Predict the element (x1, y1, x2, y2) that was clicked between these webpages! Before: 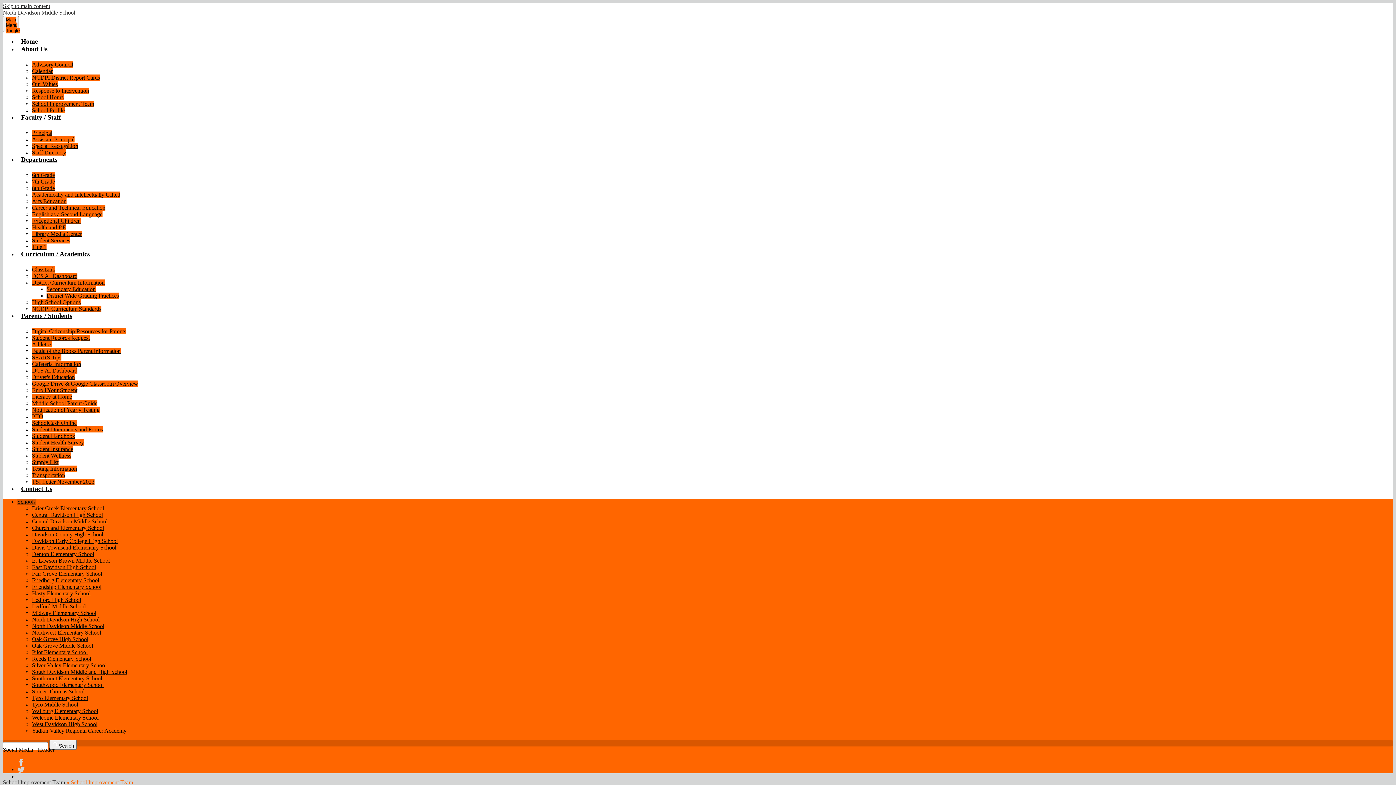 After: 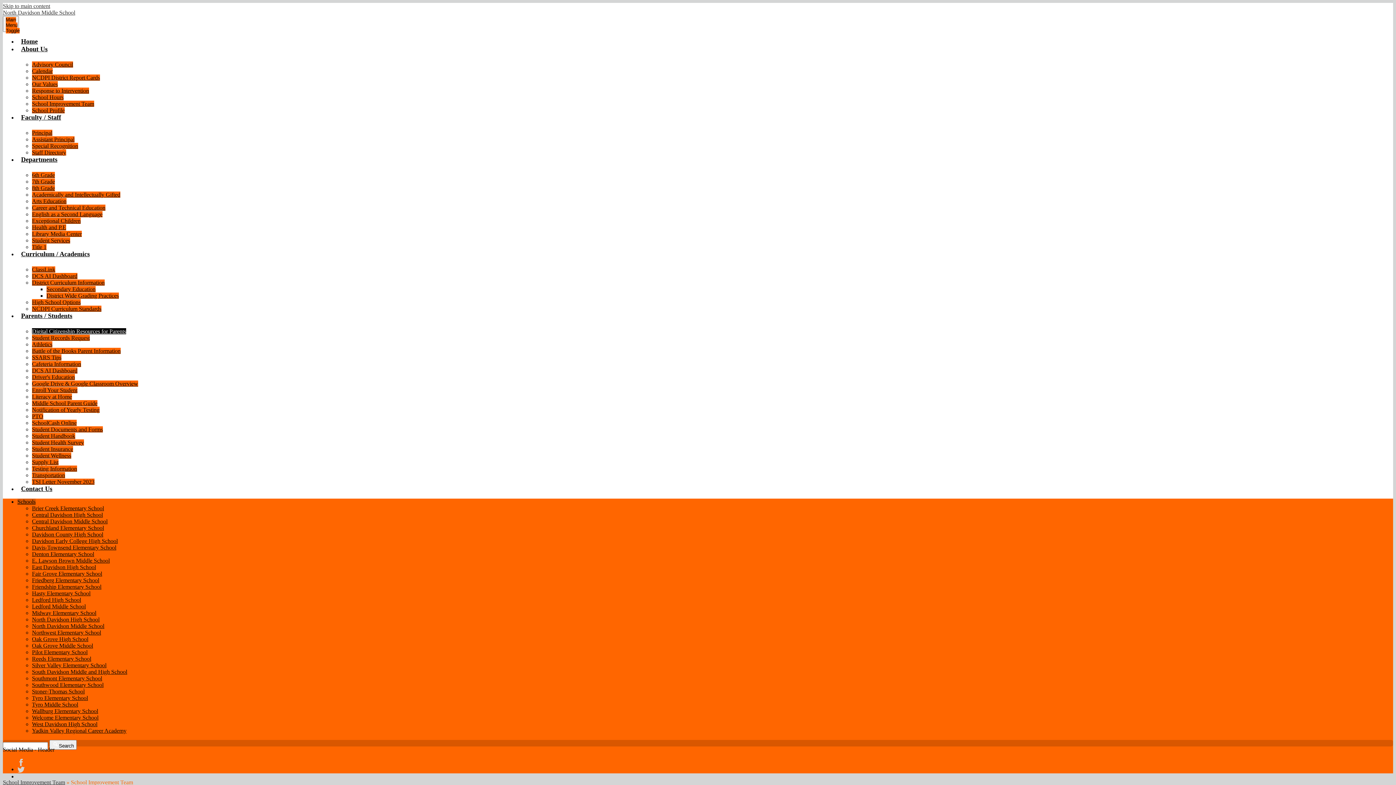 Action: bbox: (32, 328, 126, 334) label: Digital Citizenship Resources for Parents